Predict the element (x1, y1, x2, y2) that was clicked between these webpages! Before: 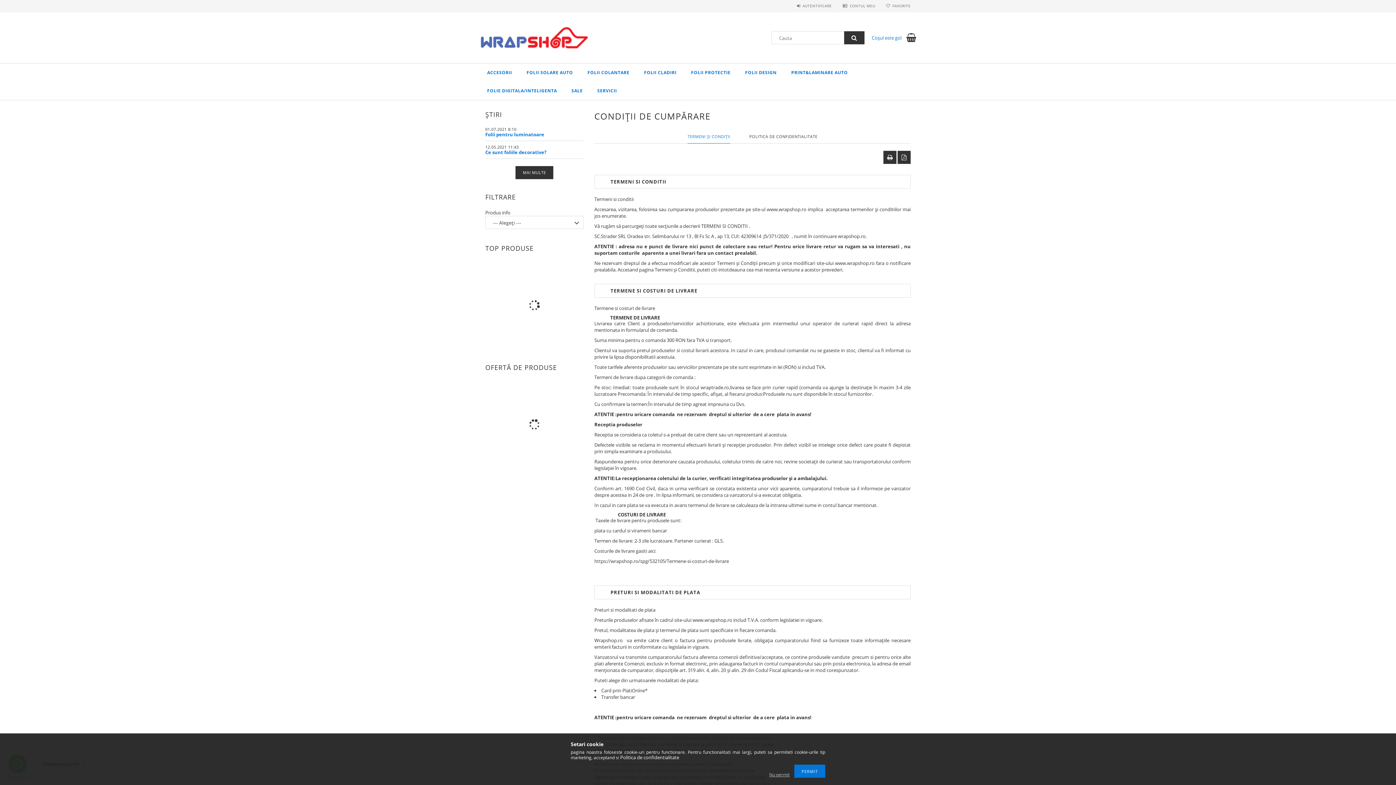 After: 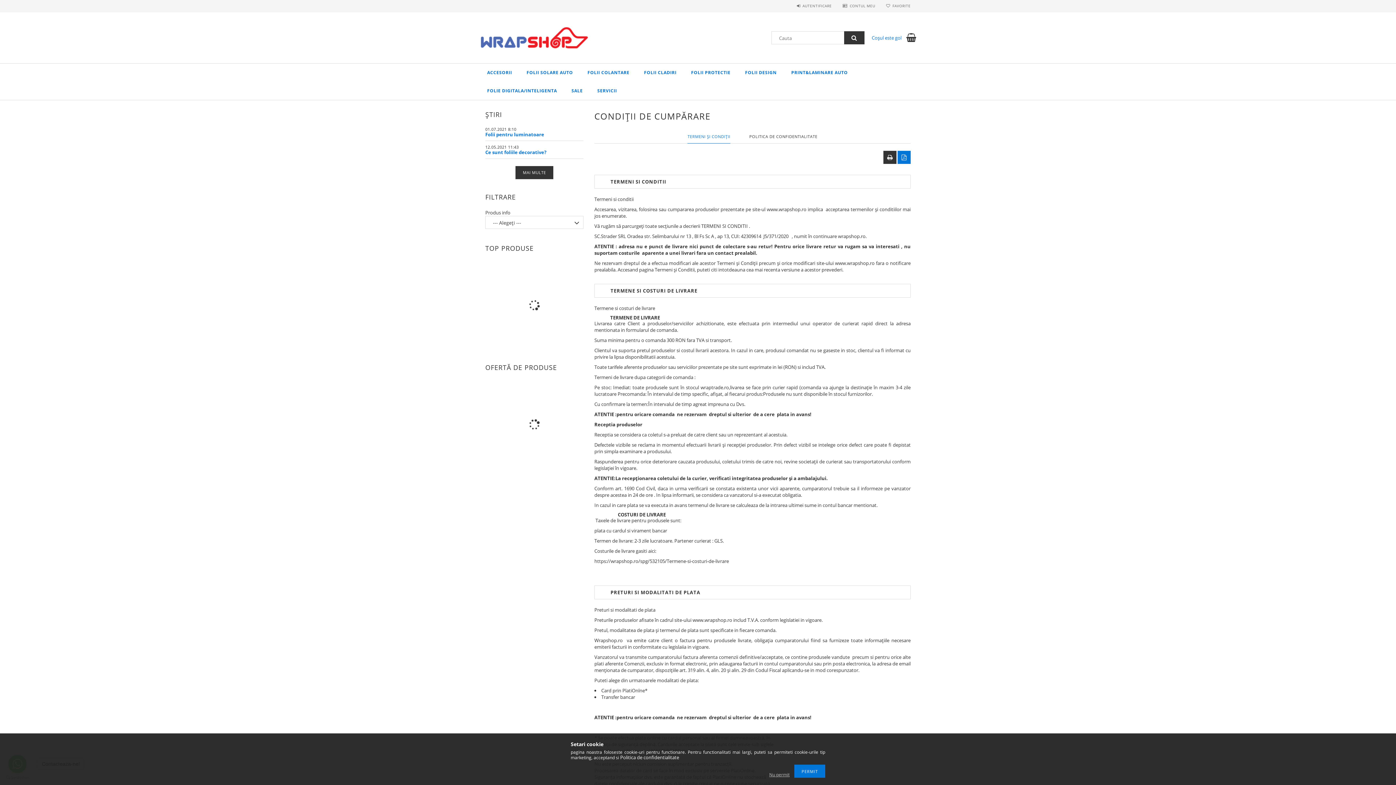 Action: bbox: (897, 150, 910, 164)